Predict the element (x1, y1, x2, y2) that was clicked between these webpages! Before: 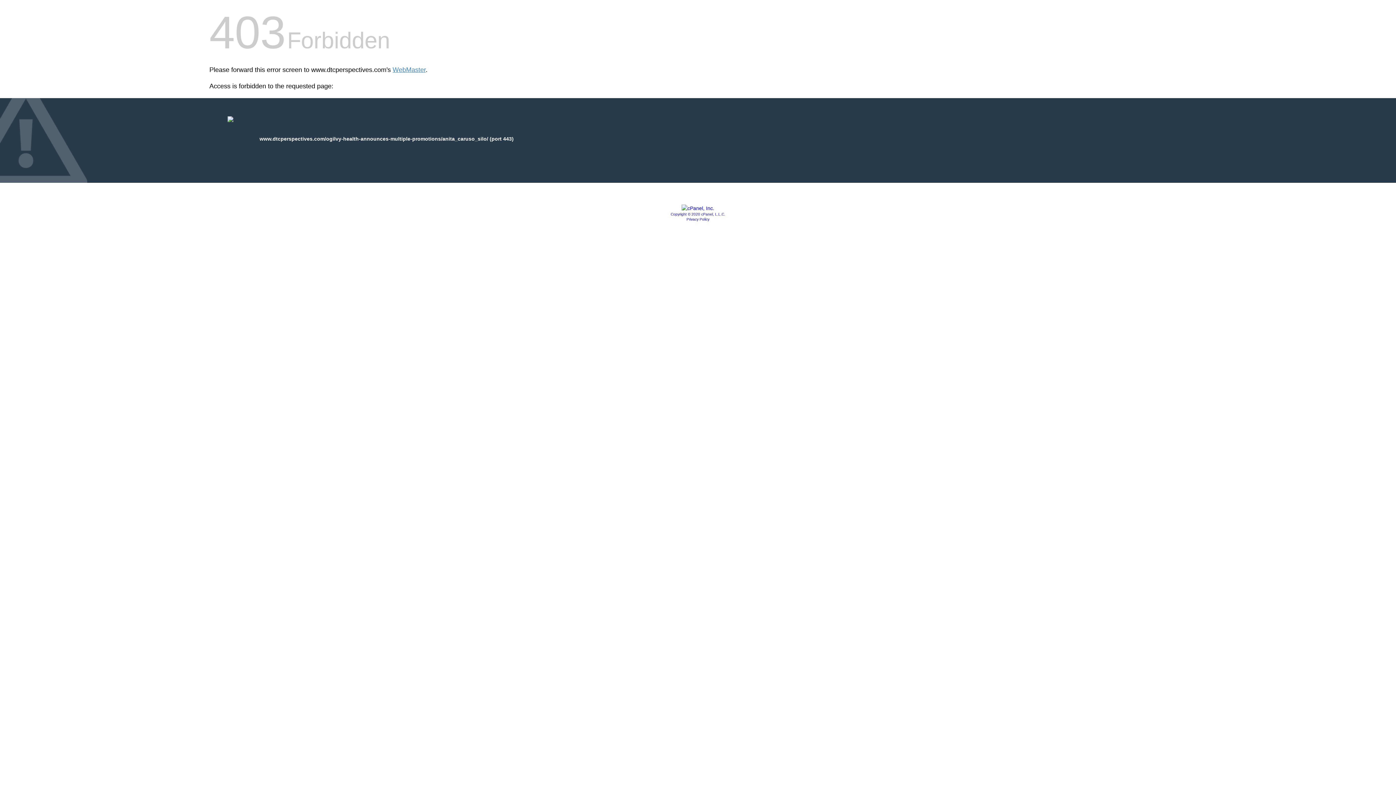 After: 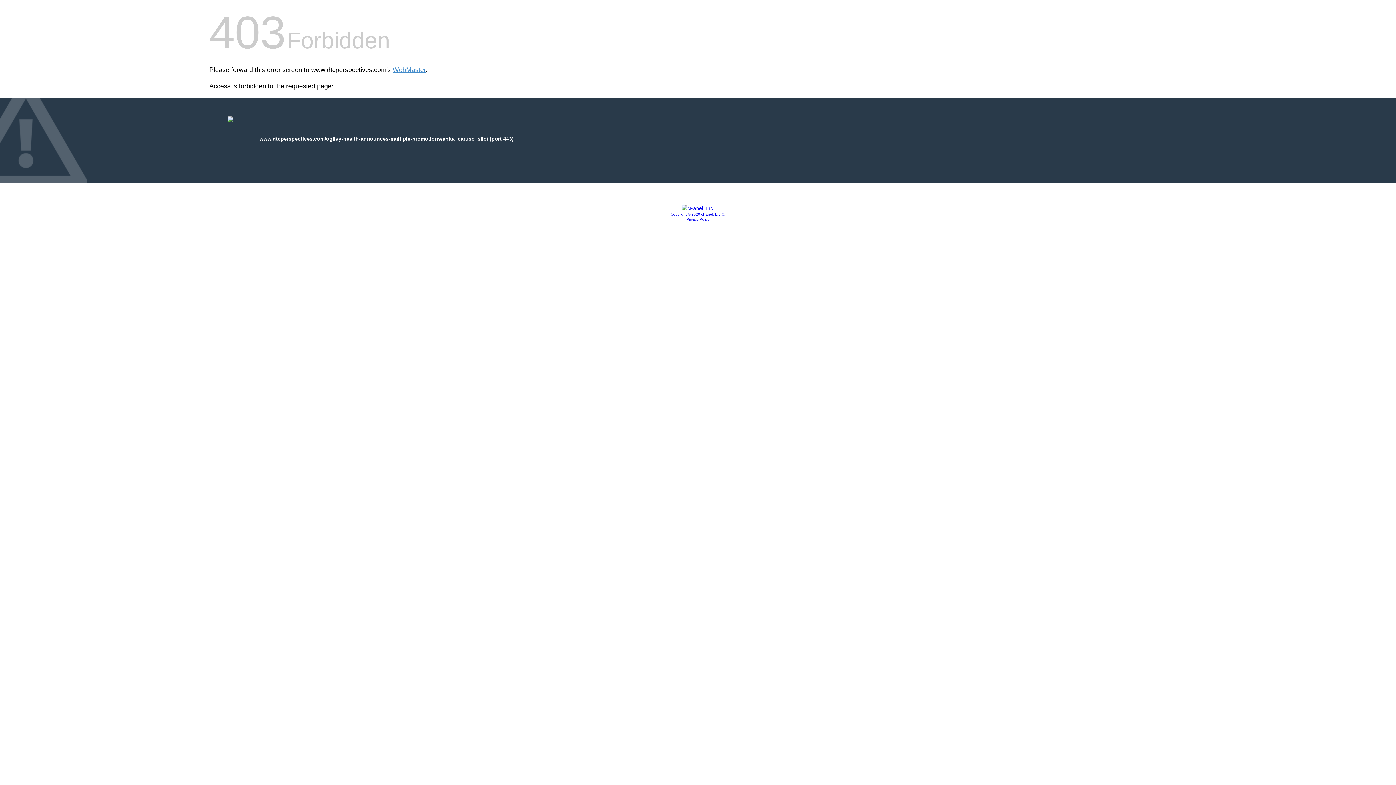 Action: label: Copyright © 2020 cPanel, L.L.C. bbox: (670, 212, 725, 216)